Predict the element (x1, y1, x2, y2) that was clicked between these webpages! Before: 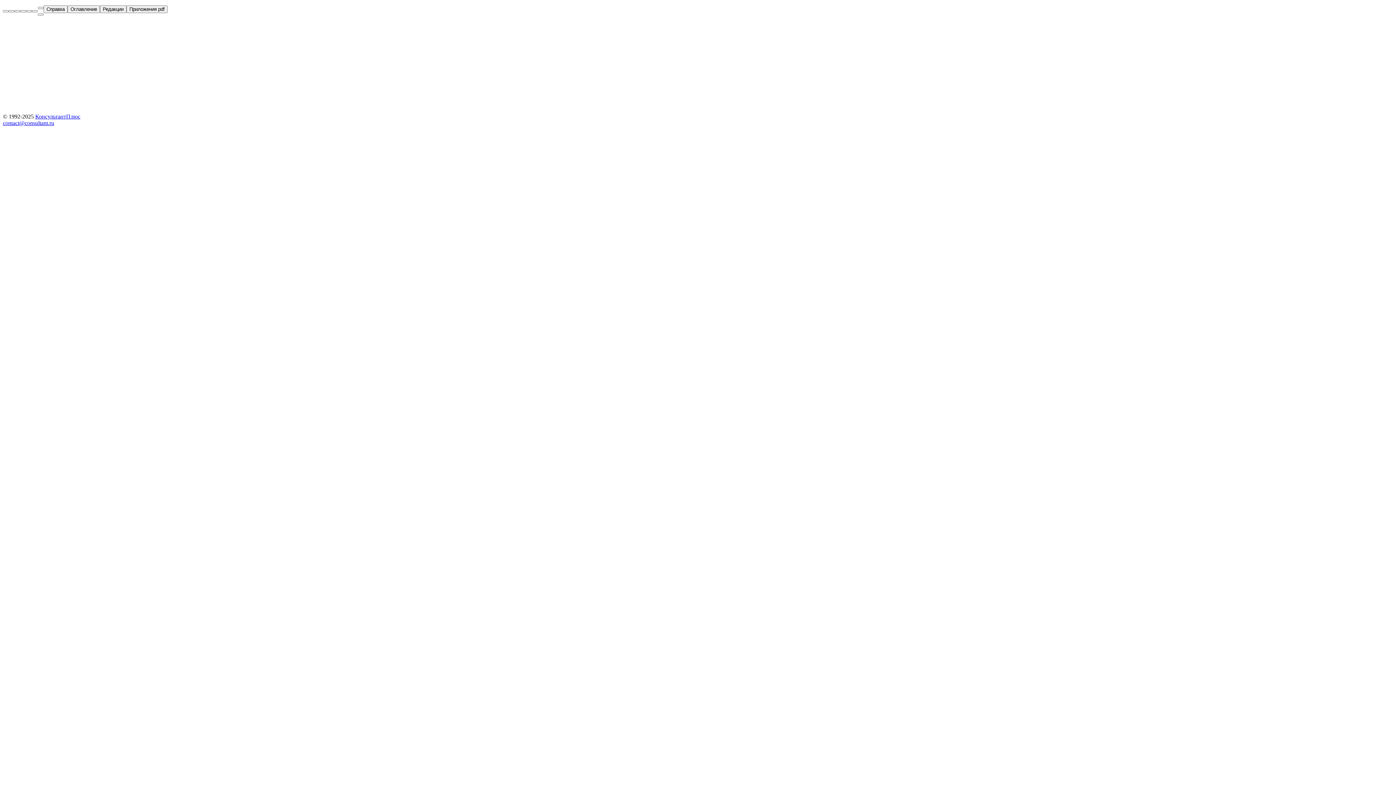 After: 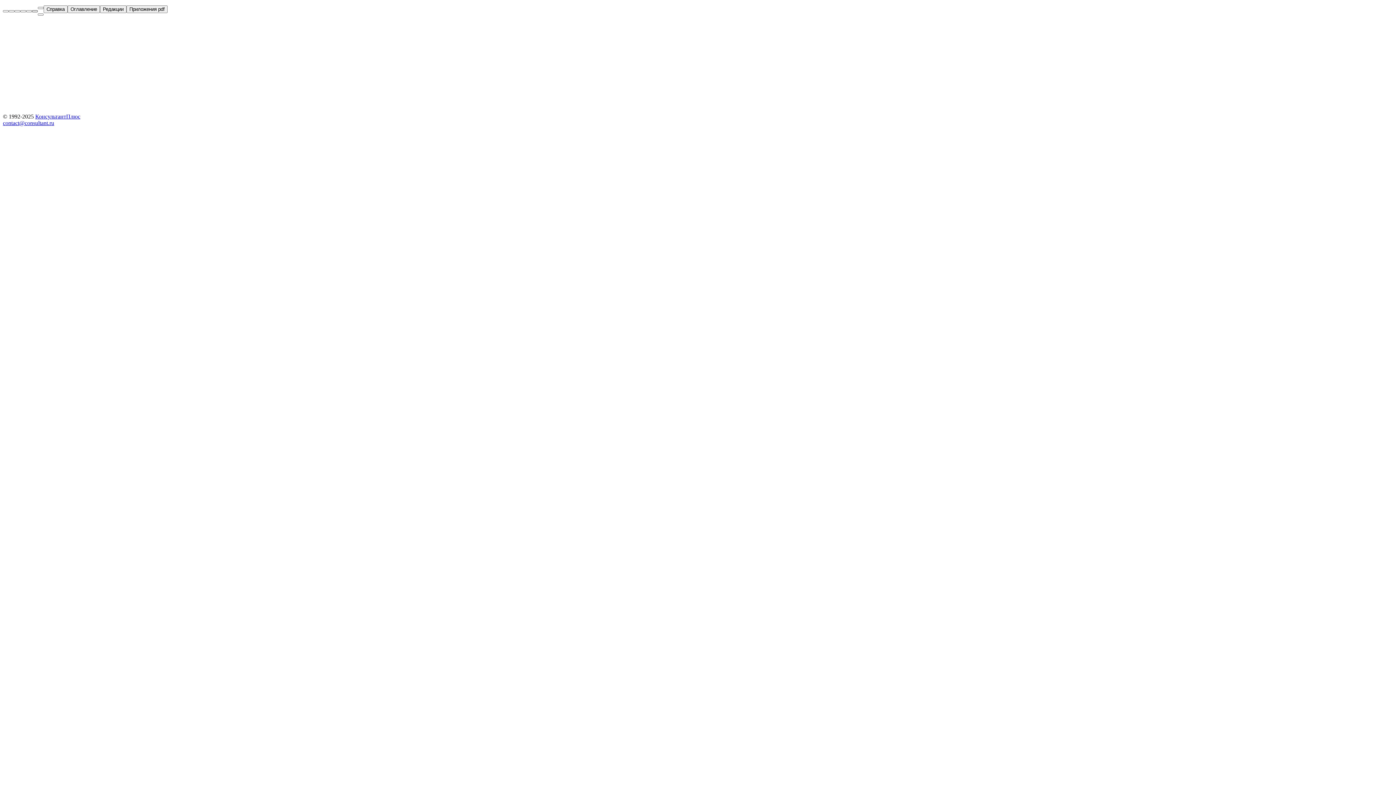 Action: bbox: (32, 10, 37, 12)